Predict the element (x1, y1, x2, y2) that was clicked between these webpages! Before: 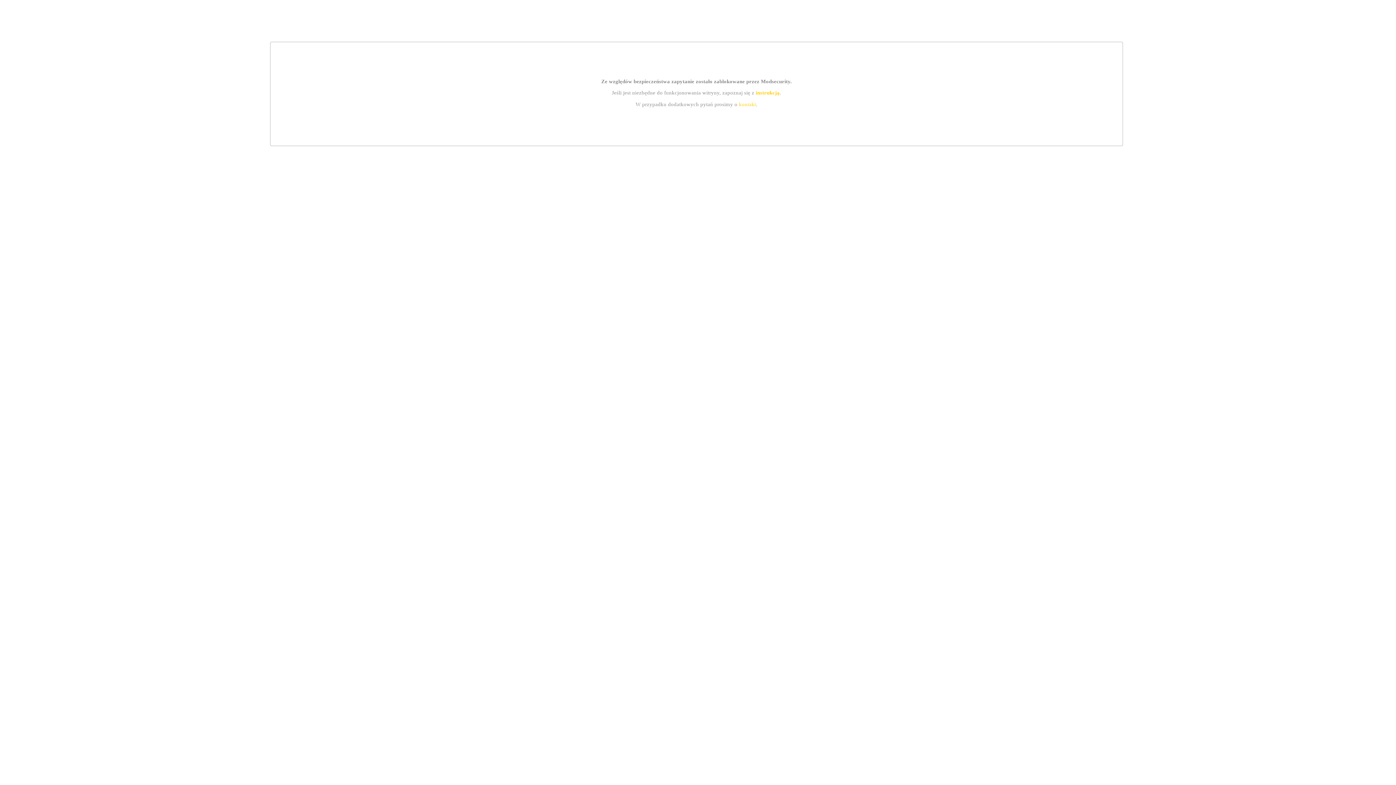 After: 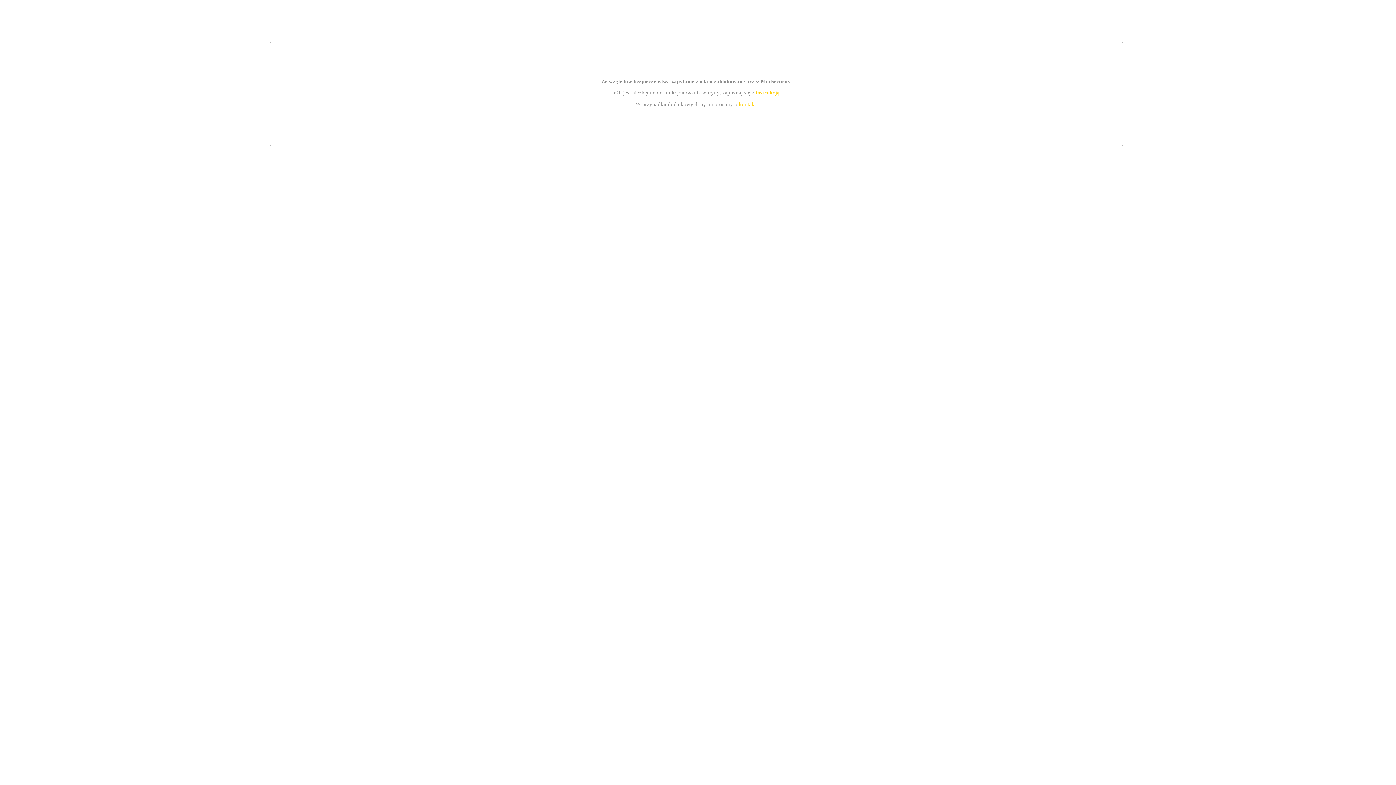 Action: label: instrukcją bbox: (755, 89, 779, 95)